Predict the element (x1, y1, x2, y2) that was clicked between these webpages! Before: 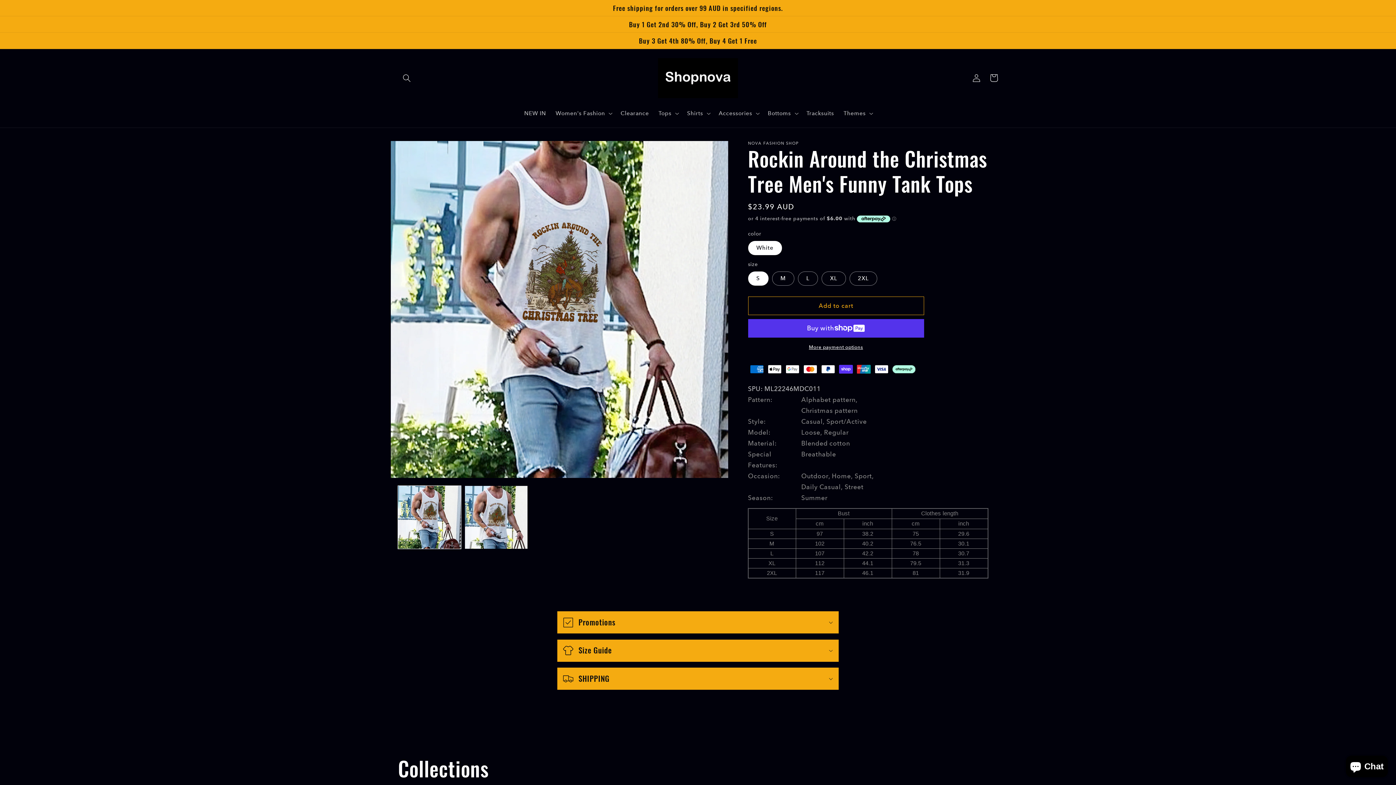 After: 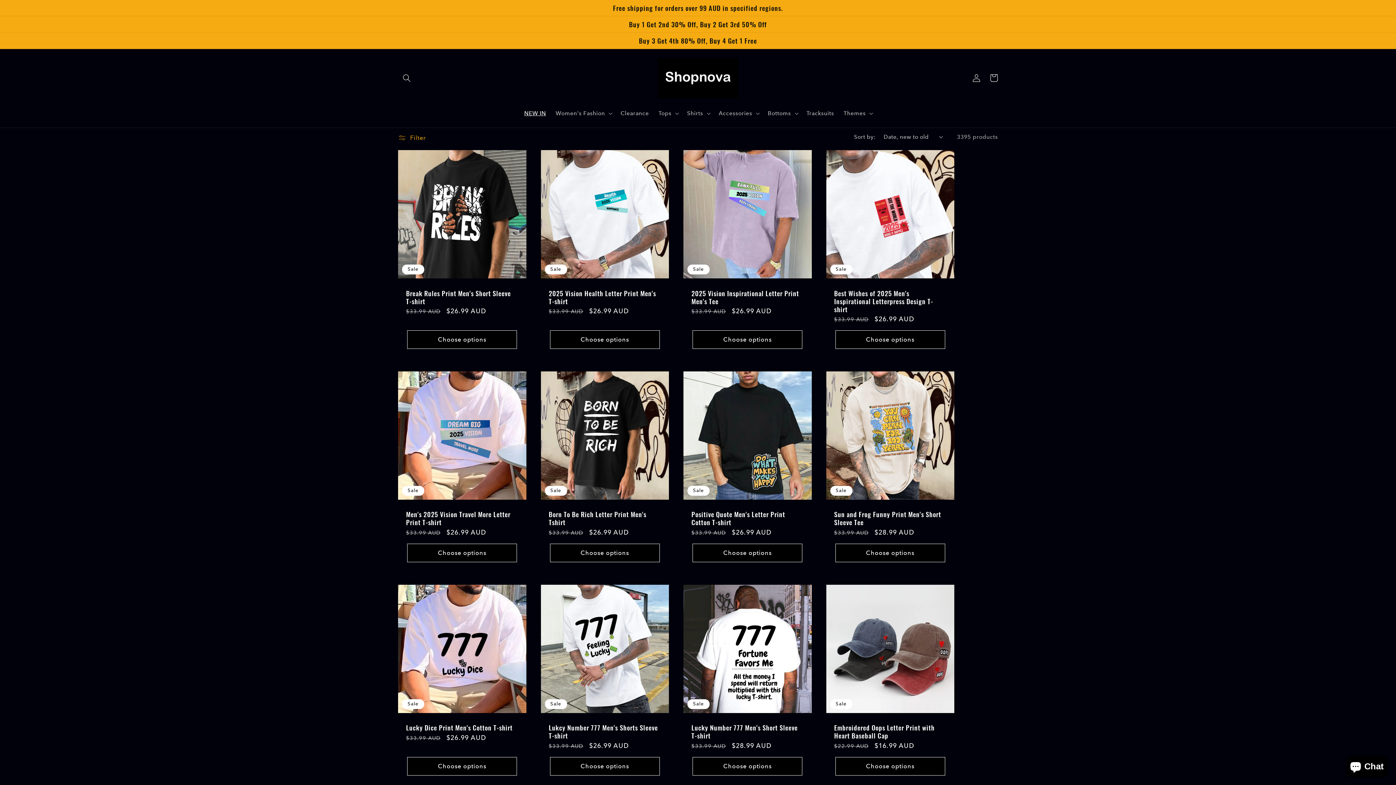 Action: label: NEW IN bbox: (519, 105, 550, 121)